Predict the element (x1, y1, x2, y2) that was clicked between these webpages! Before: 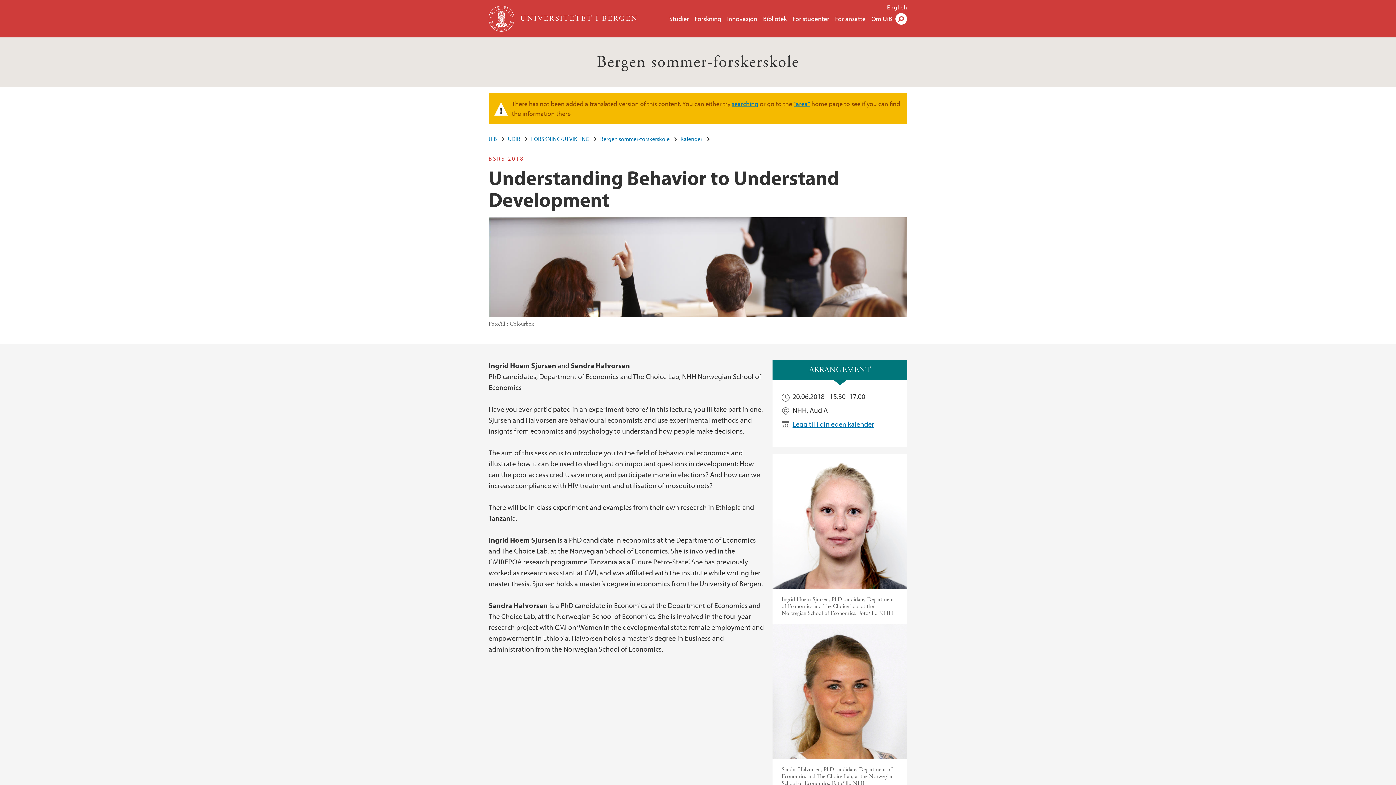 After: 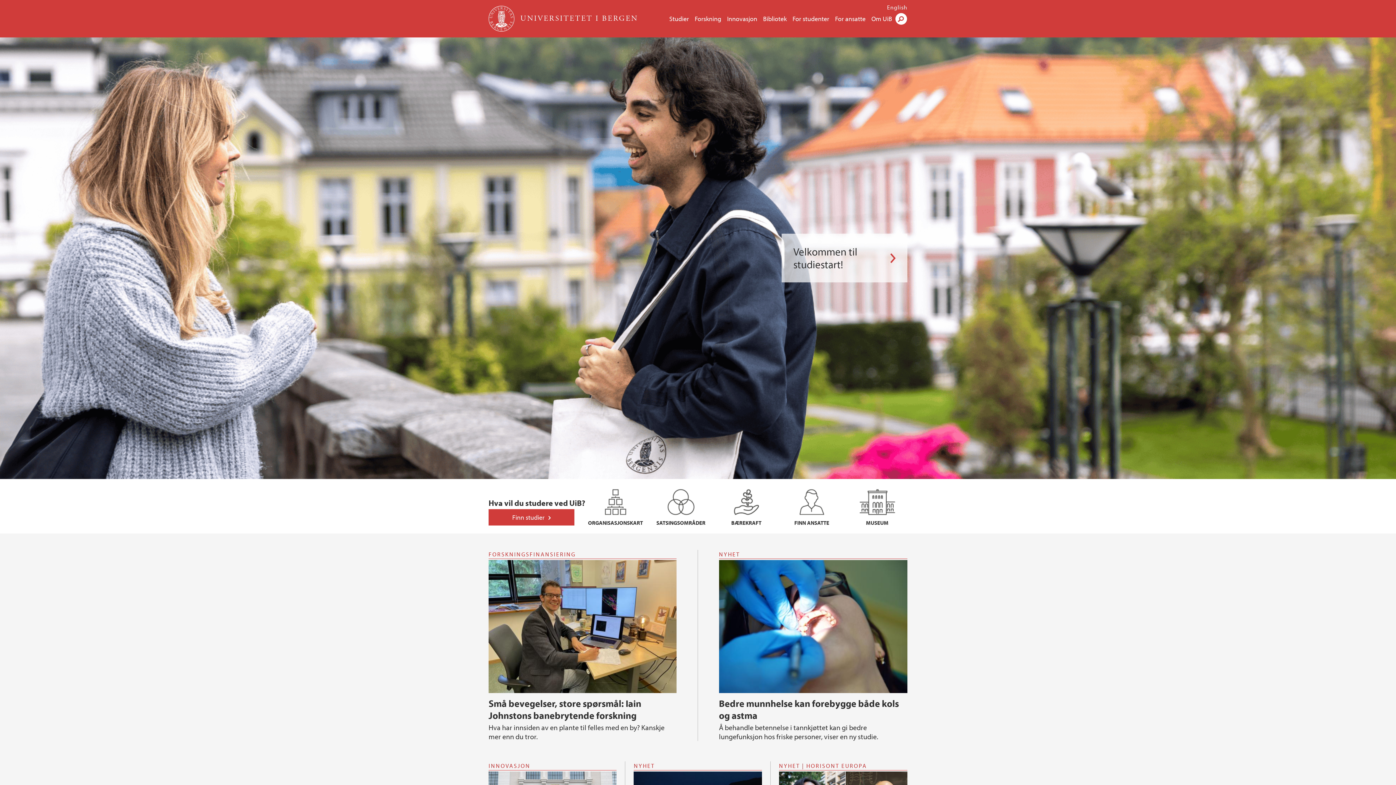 Action: label: UNIVERSITETET I BERGEN bbox: (520, 13, 638, 24)